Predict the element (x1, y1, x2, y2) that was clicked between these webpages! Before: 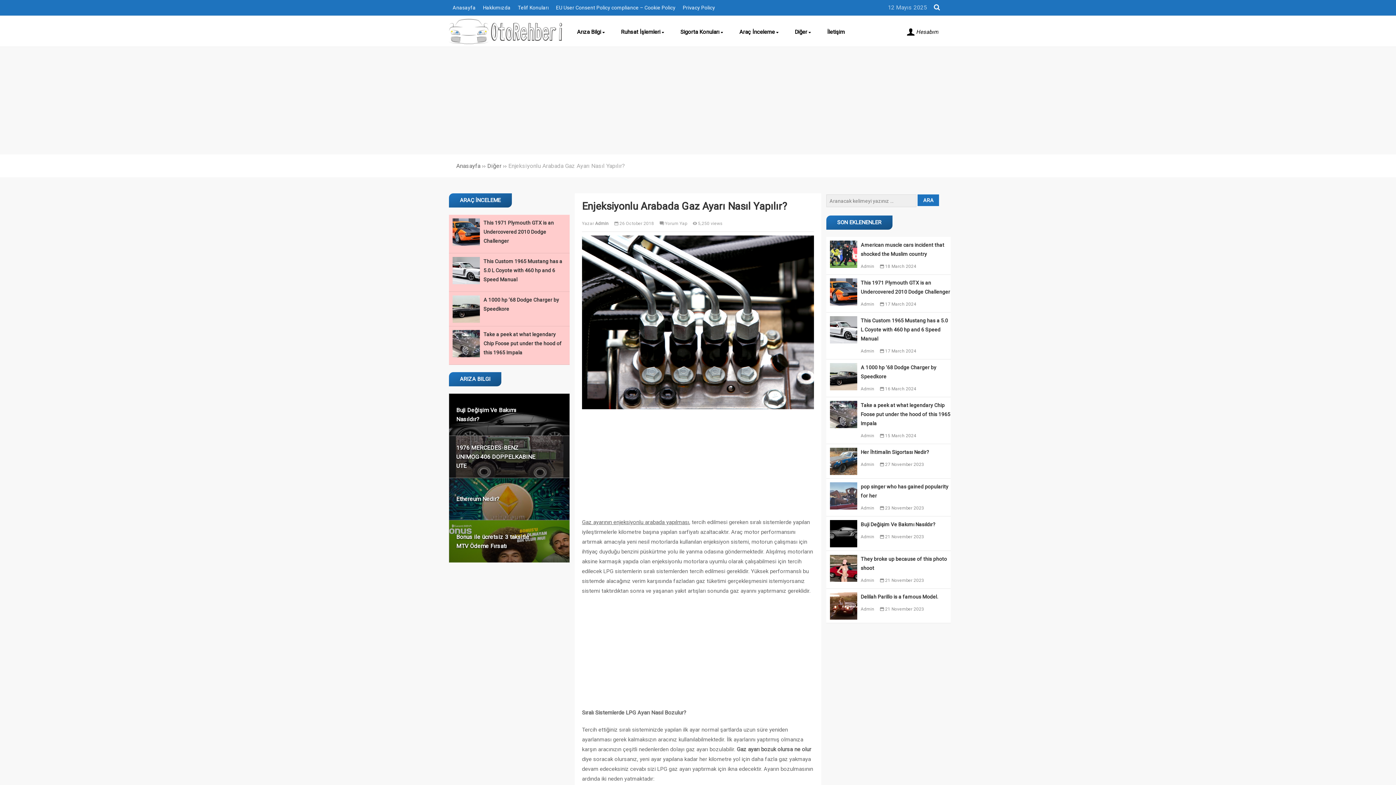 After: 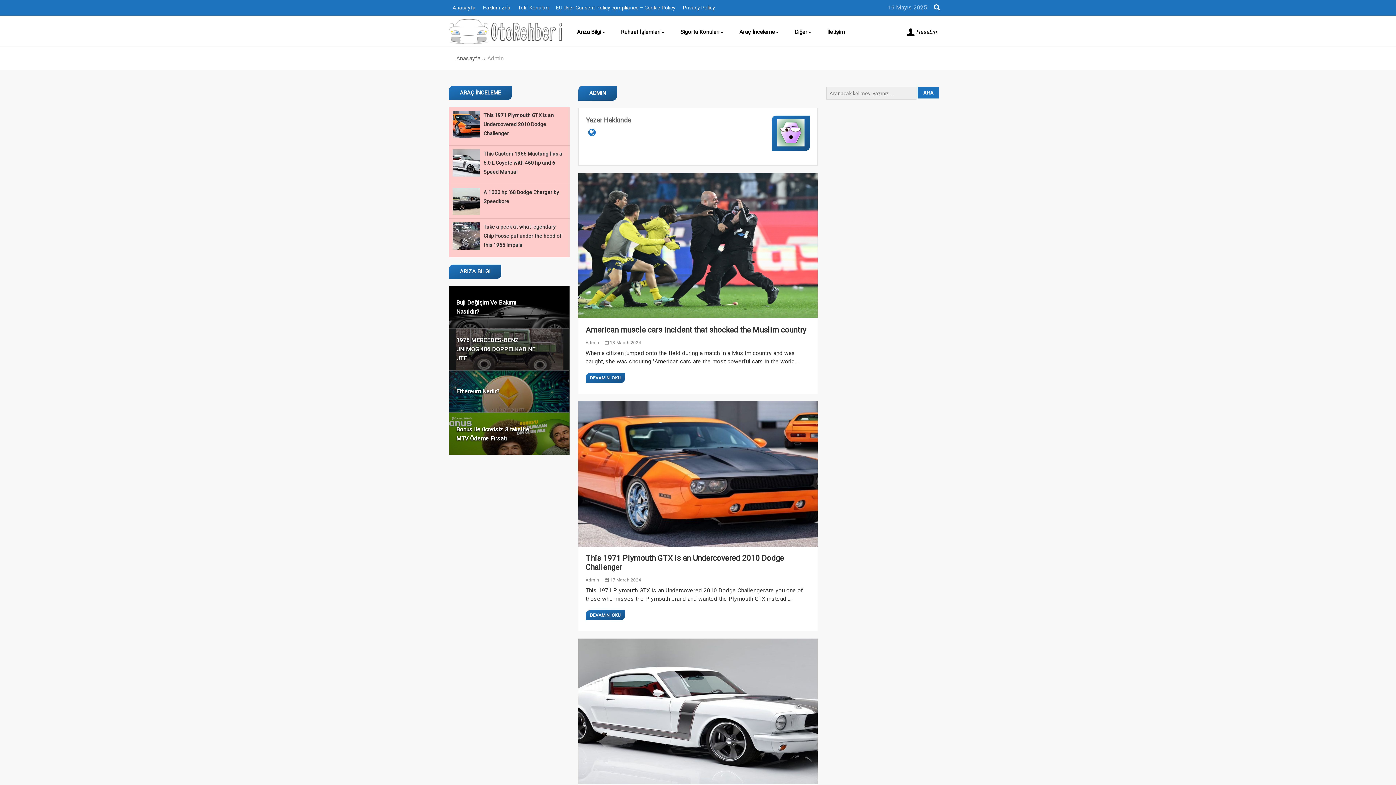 Action: label: Admin bbox: (595, 220, 608, 226)